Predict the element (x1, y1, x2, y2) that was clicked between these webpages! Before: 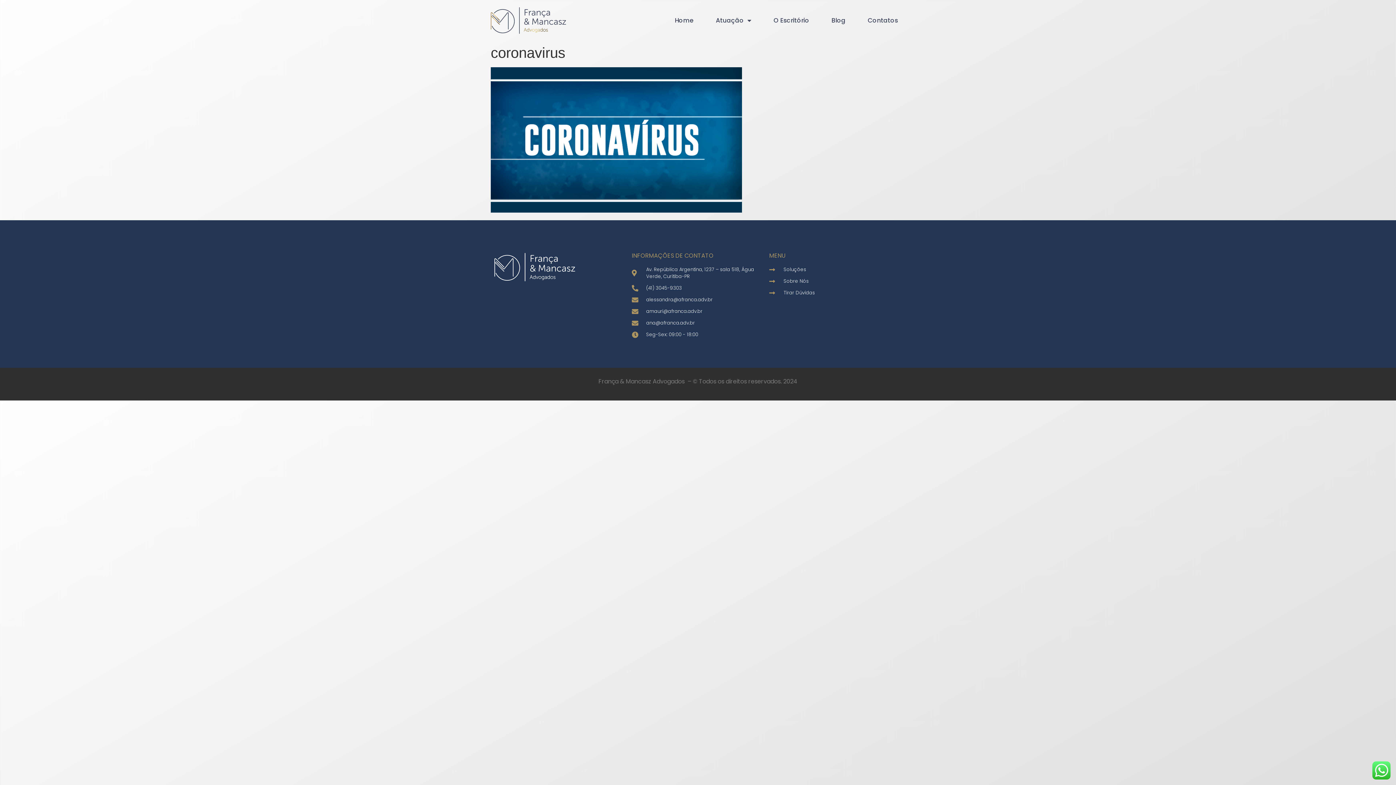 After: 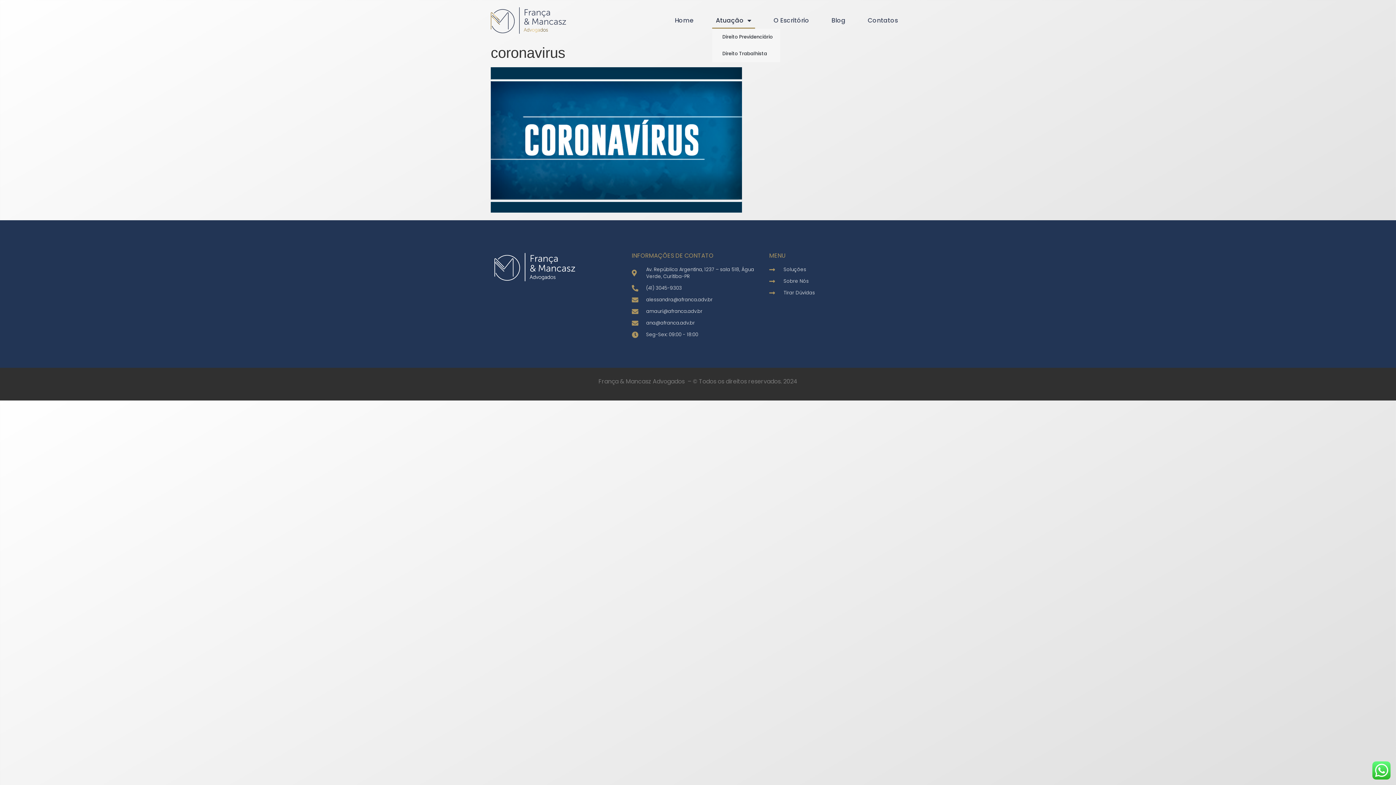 Action: bbox: (712, 12, 755, 28) label: Atuação